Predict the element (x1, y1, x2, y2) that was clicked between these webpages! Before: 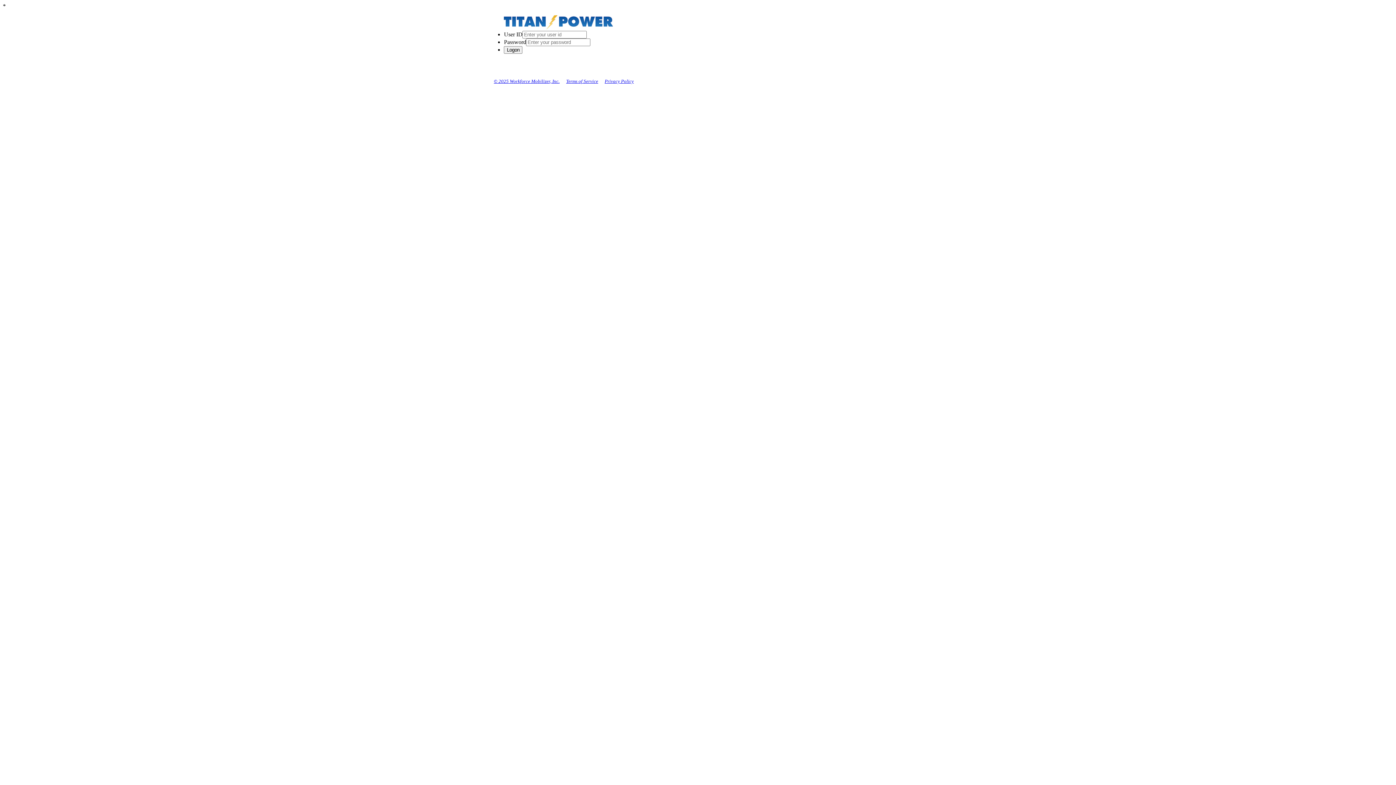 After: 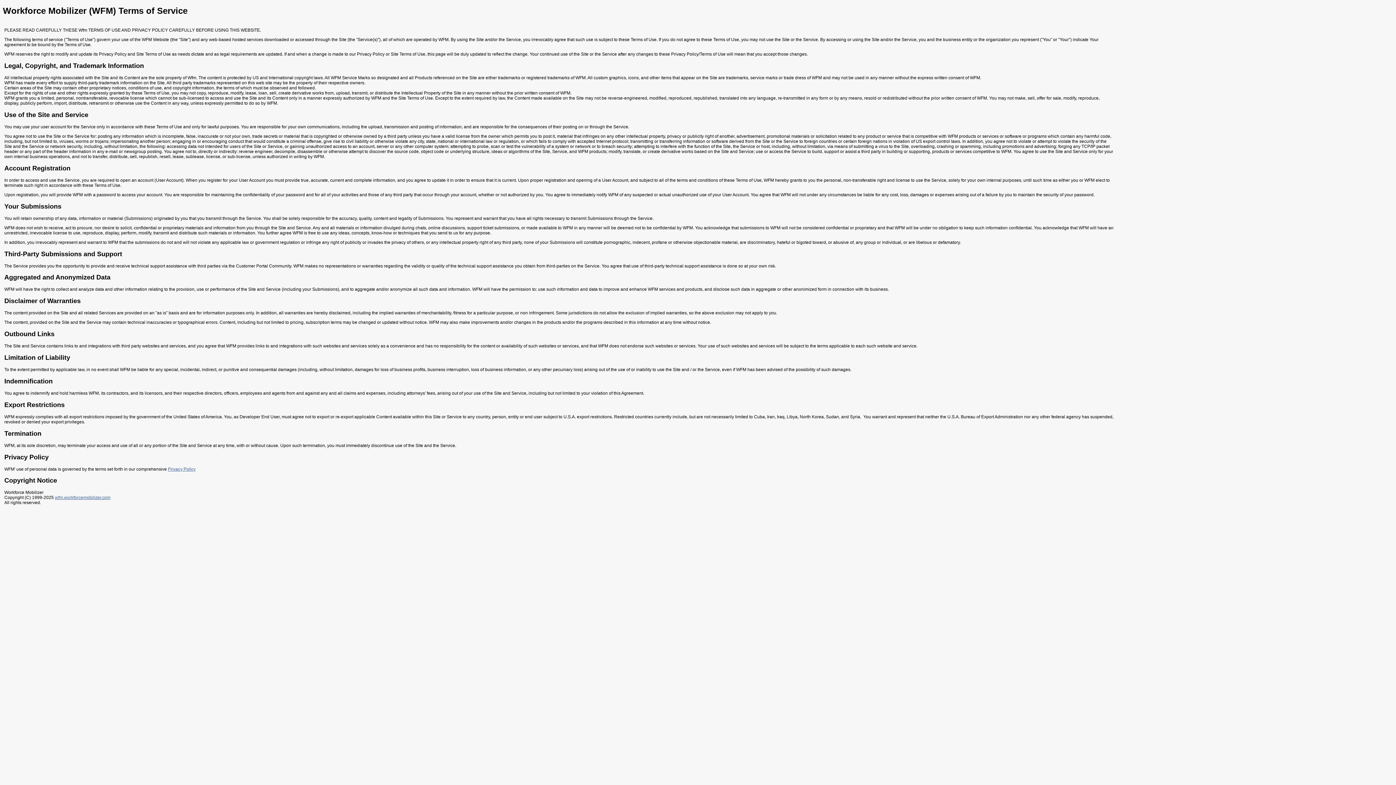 Action: label: Terms of Service bbox: (566, 78, 598, 84)